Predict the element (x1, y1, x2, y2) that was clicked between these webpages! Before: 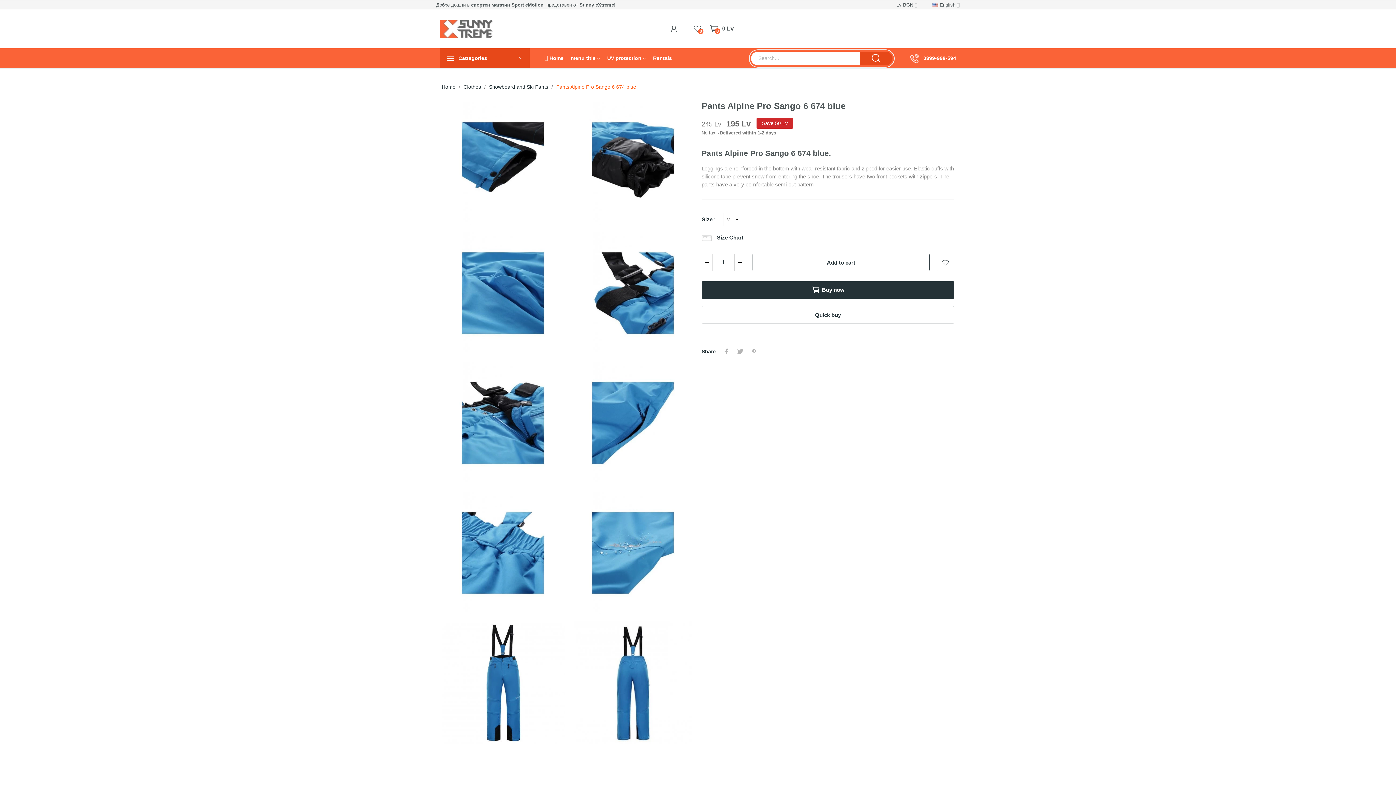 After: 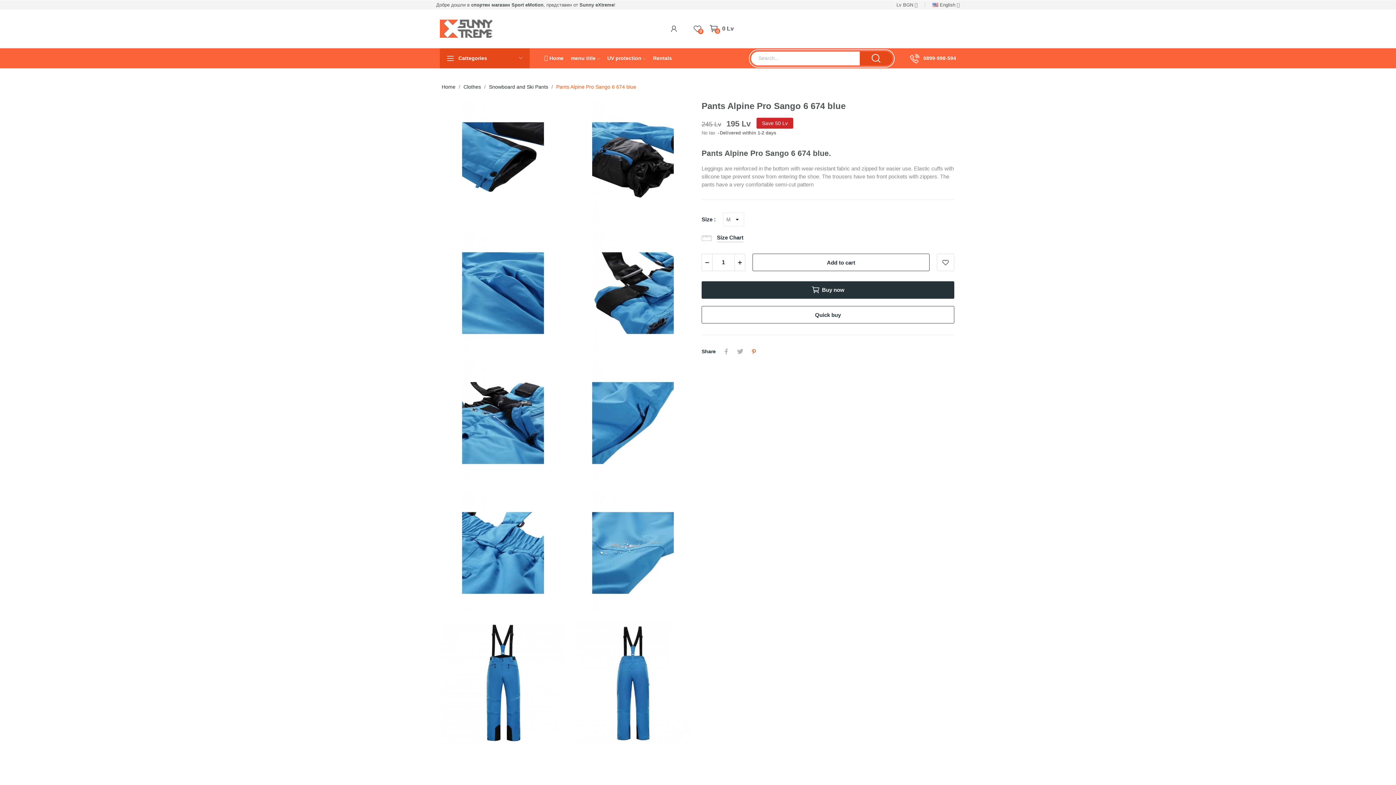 Action: label: Pinterest bbox: (747, 346, 761, 357)